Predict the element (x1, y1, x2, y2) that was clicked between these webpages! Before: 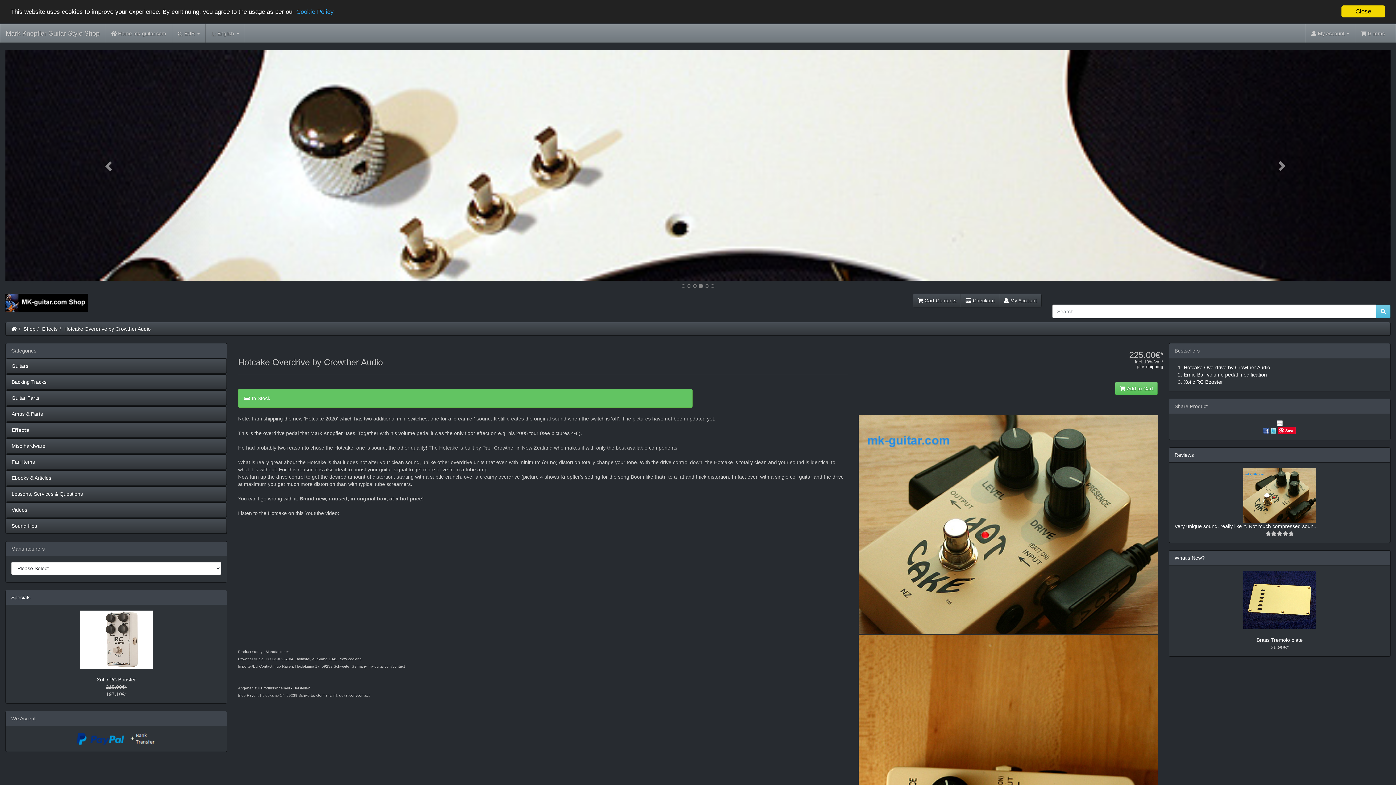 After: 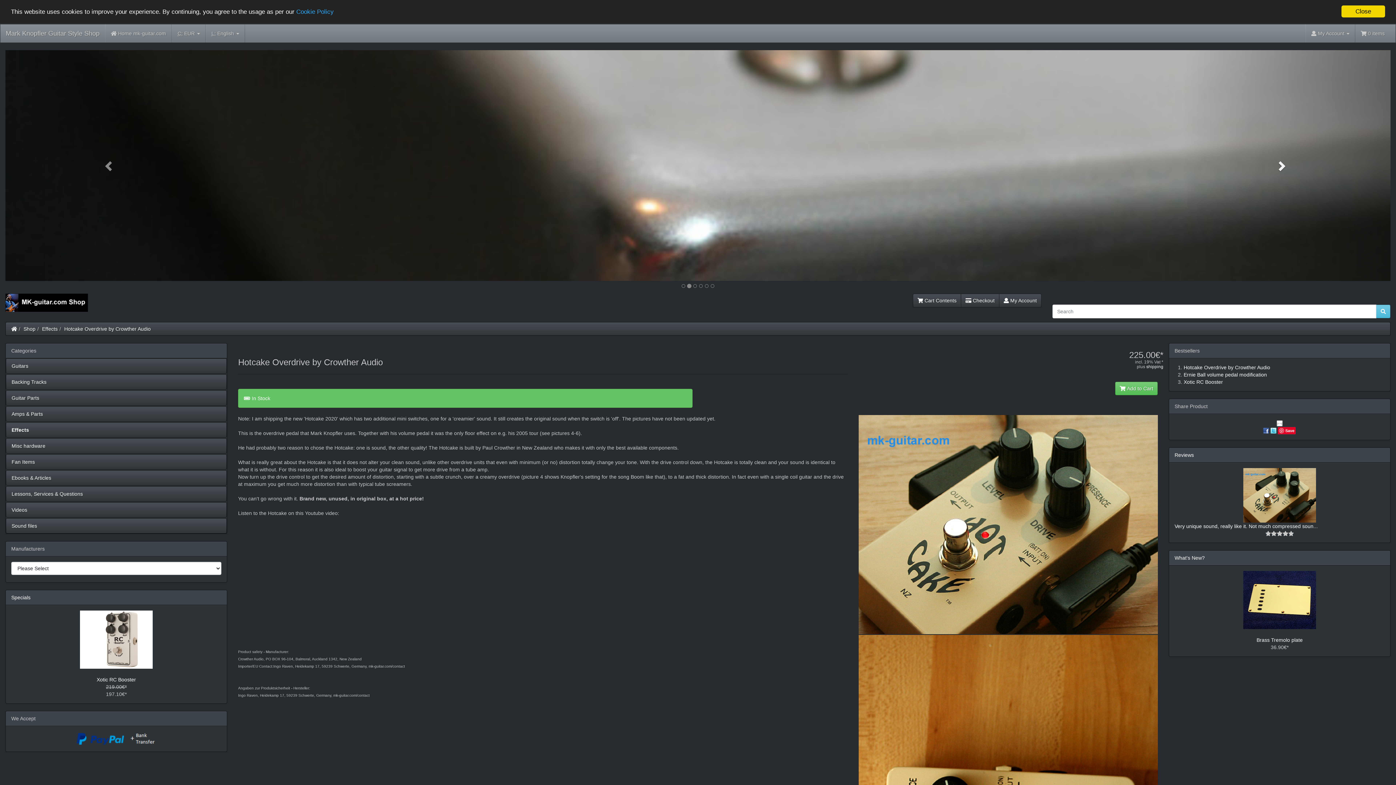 Action: bbox: (1183, 50, 1390, 281) label: Next